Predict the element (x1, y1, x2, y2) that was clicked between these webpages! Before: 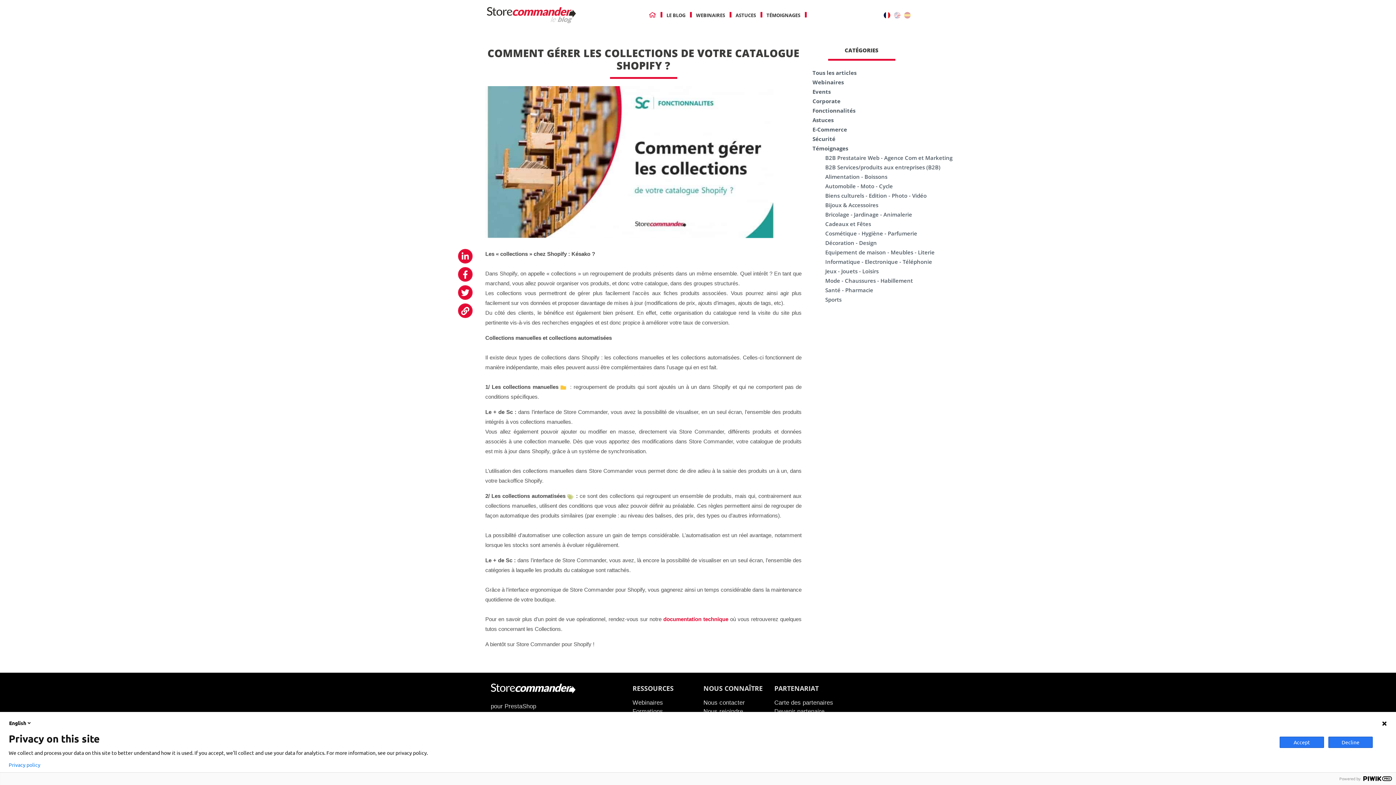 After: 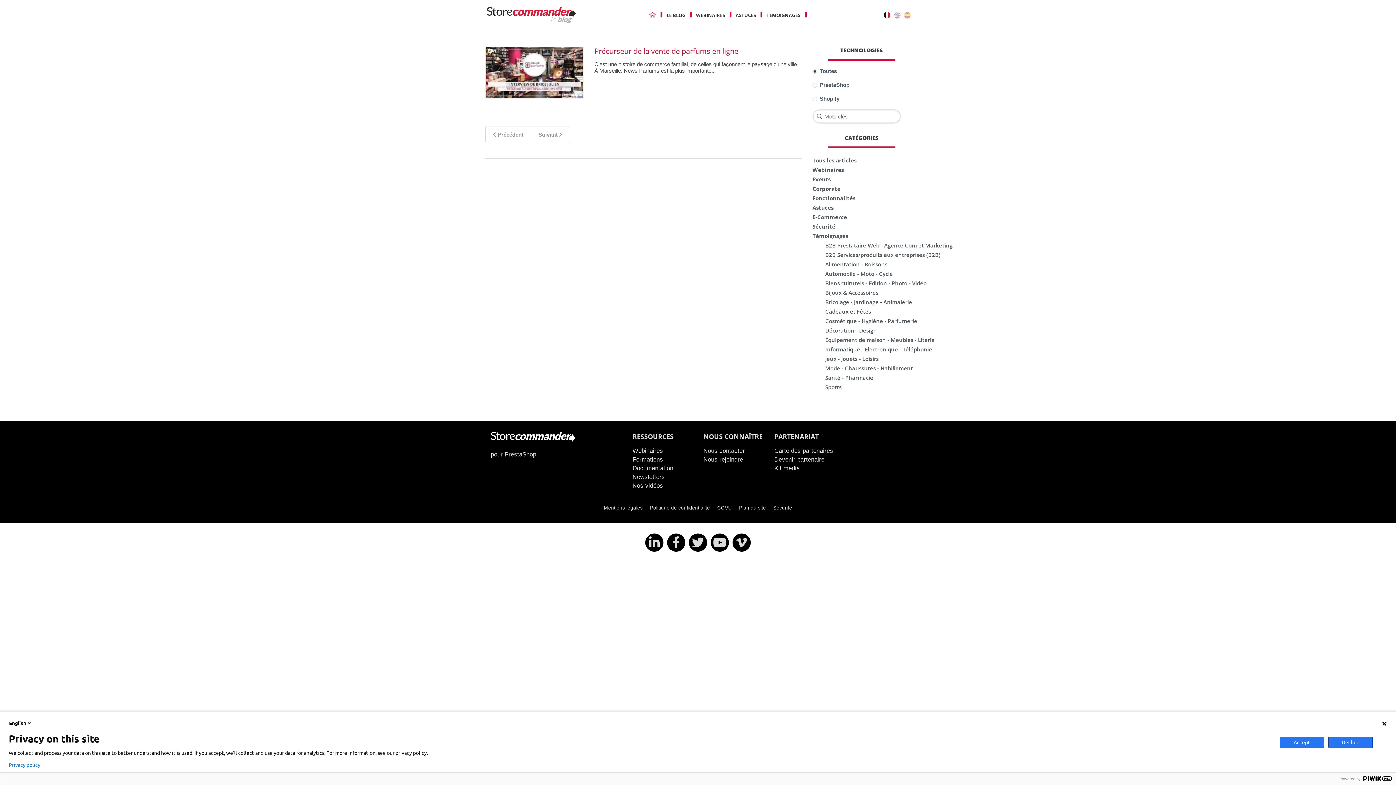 Action: bbox: (820, 228, 910, 238) label: Cosmétique - Hygiène - Parfumerie